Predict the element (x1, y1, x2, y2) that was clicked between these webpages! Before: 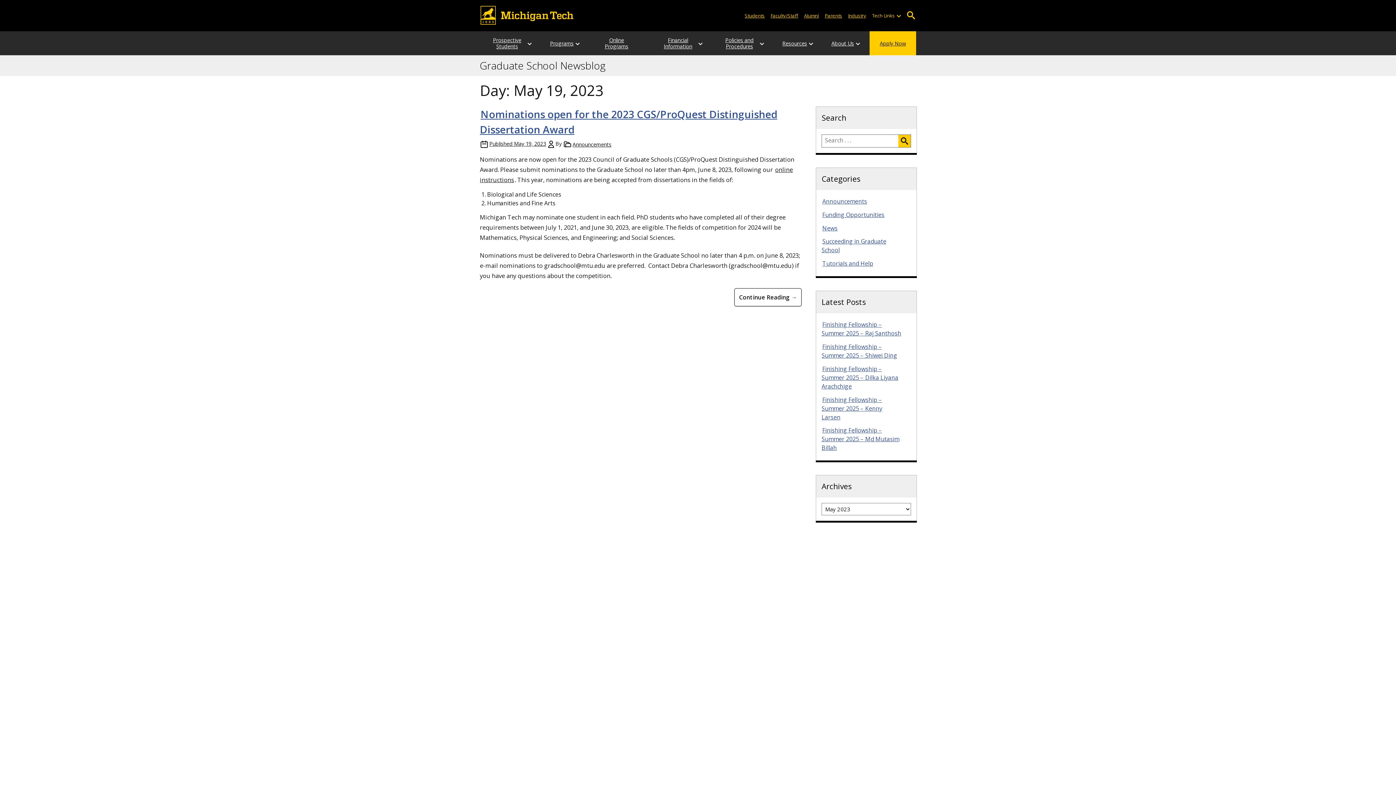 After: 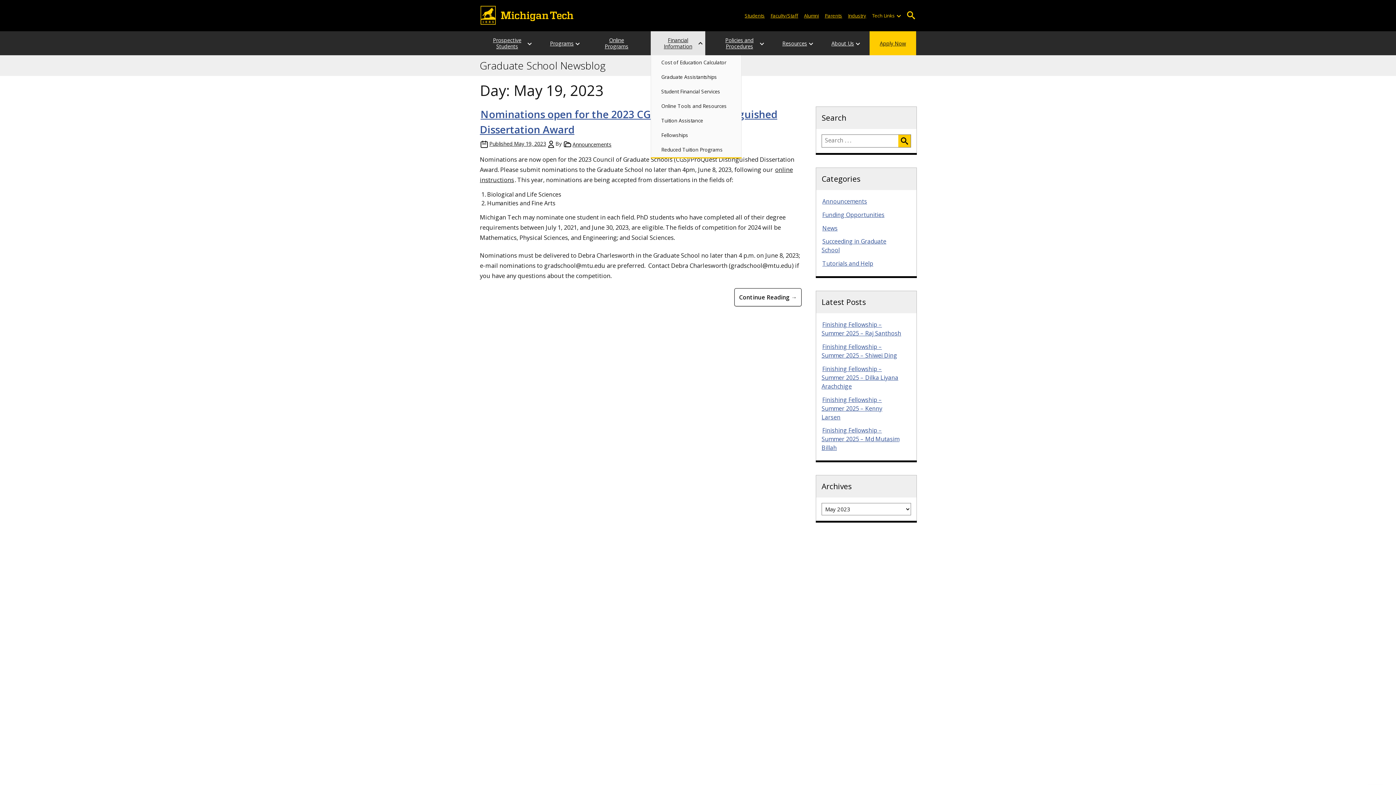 Action: label: Open sub-menu bbox: (698, 31, 704, 55)